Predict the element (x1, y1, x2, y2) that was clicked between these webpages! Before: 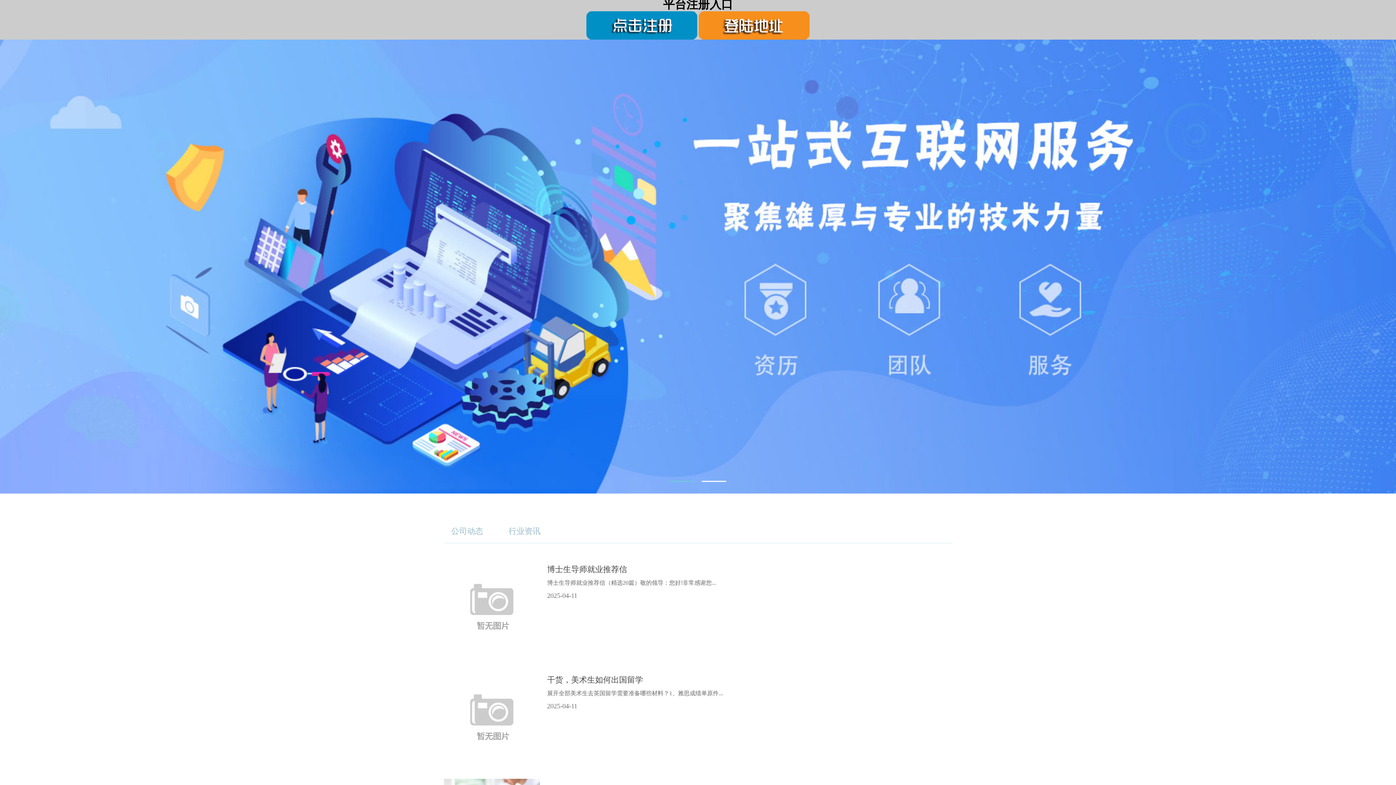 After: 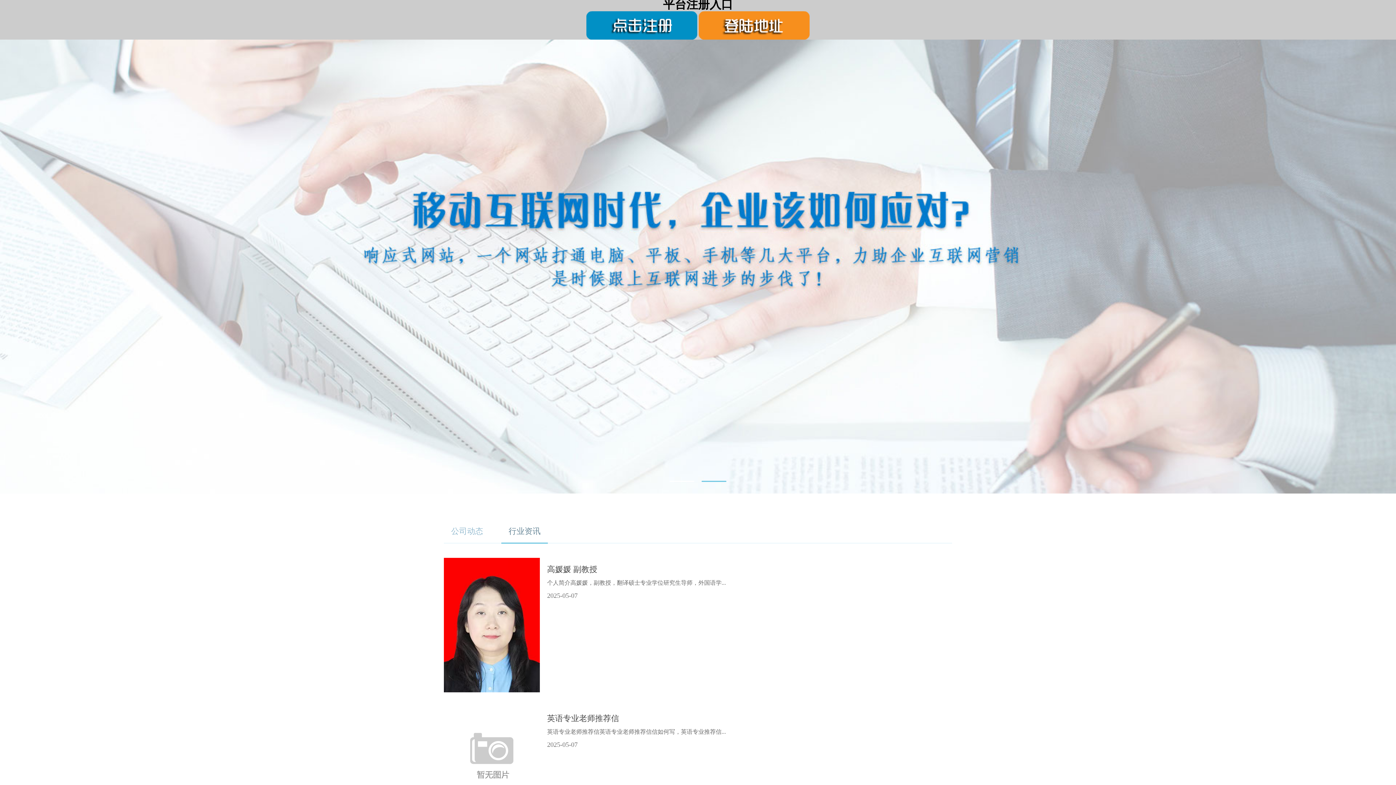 Action: label: 行业资讯 bbox: (501, 522, 548, 543)